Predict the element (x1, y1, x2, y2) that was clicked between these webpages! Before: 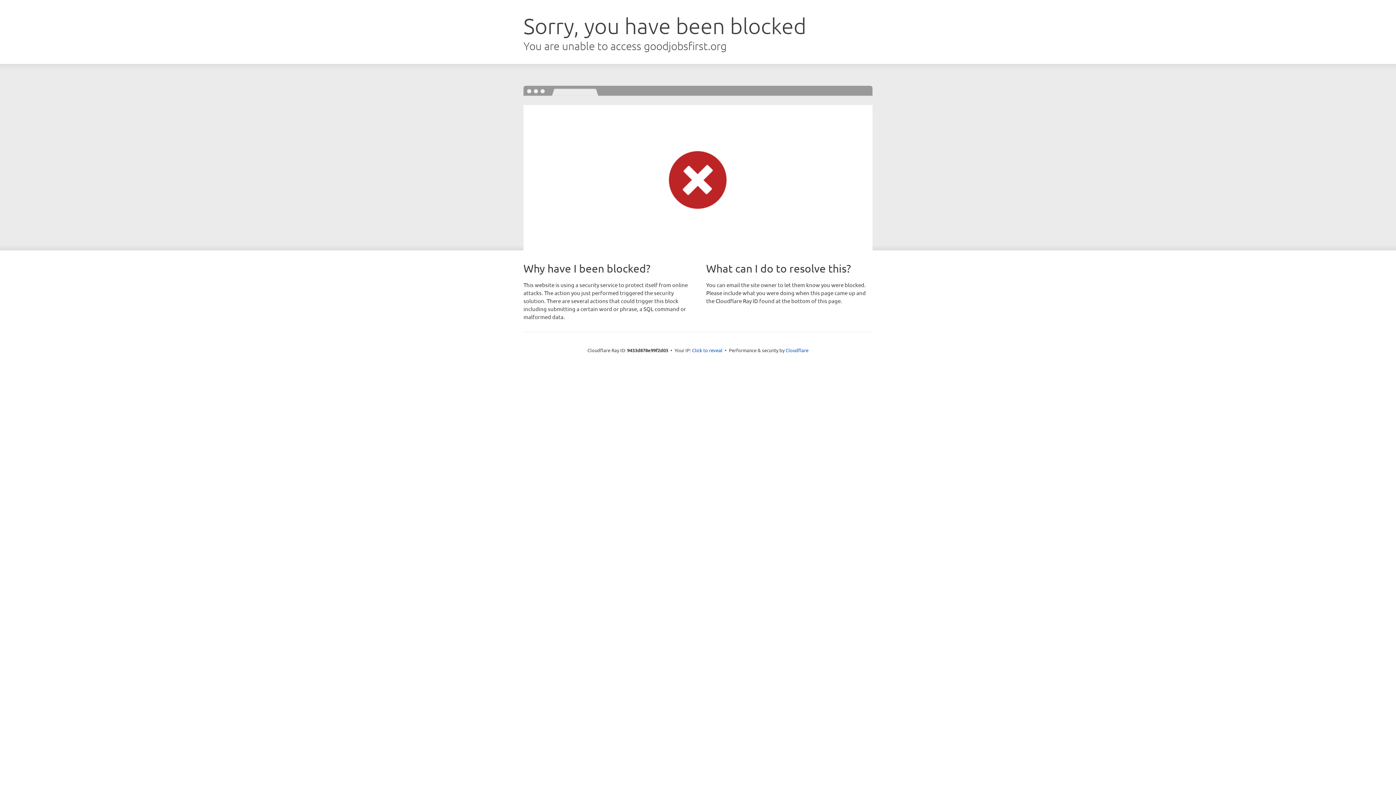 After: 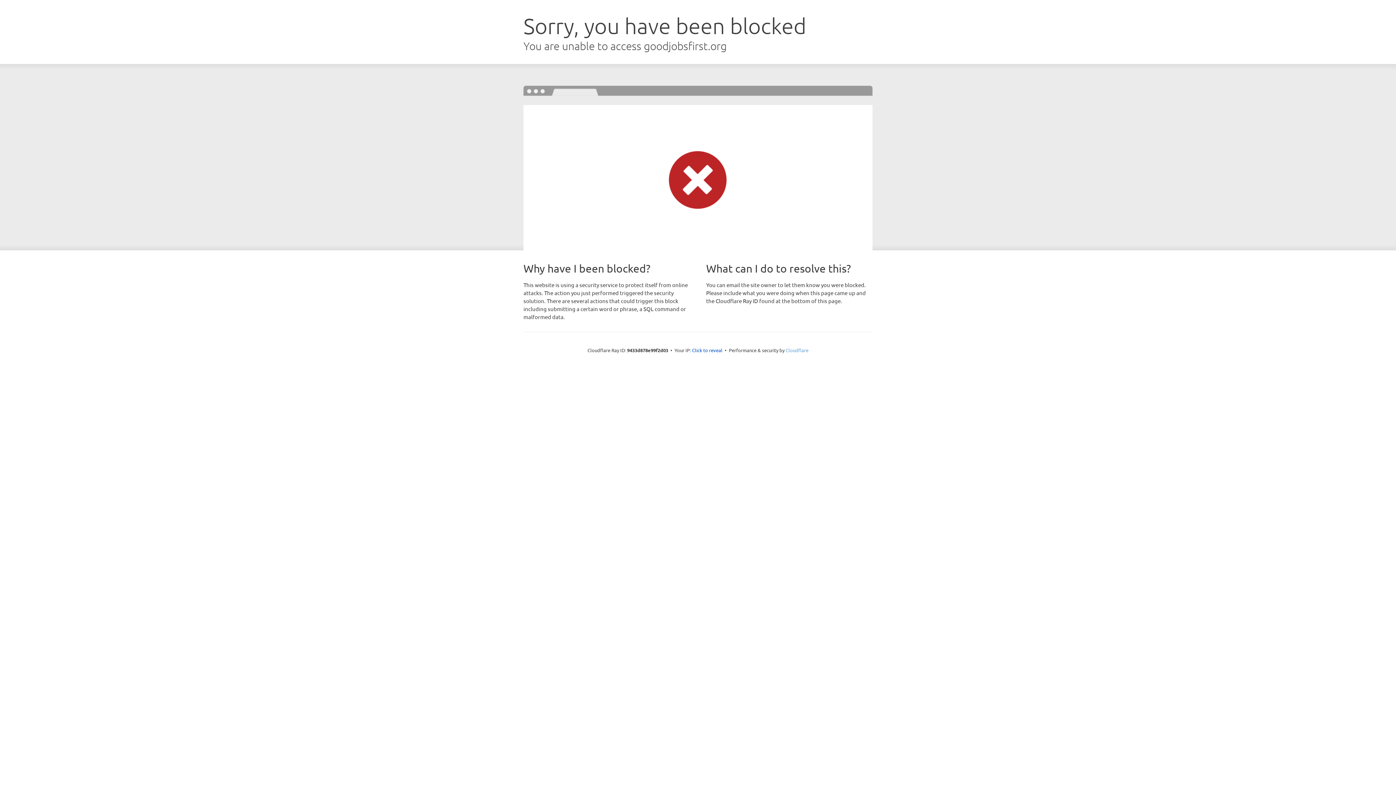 Action: bbox: (785, 347, 808, 353) label: Cloudflare